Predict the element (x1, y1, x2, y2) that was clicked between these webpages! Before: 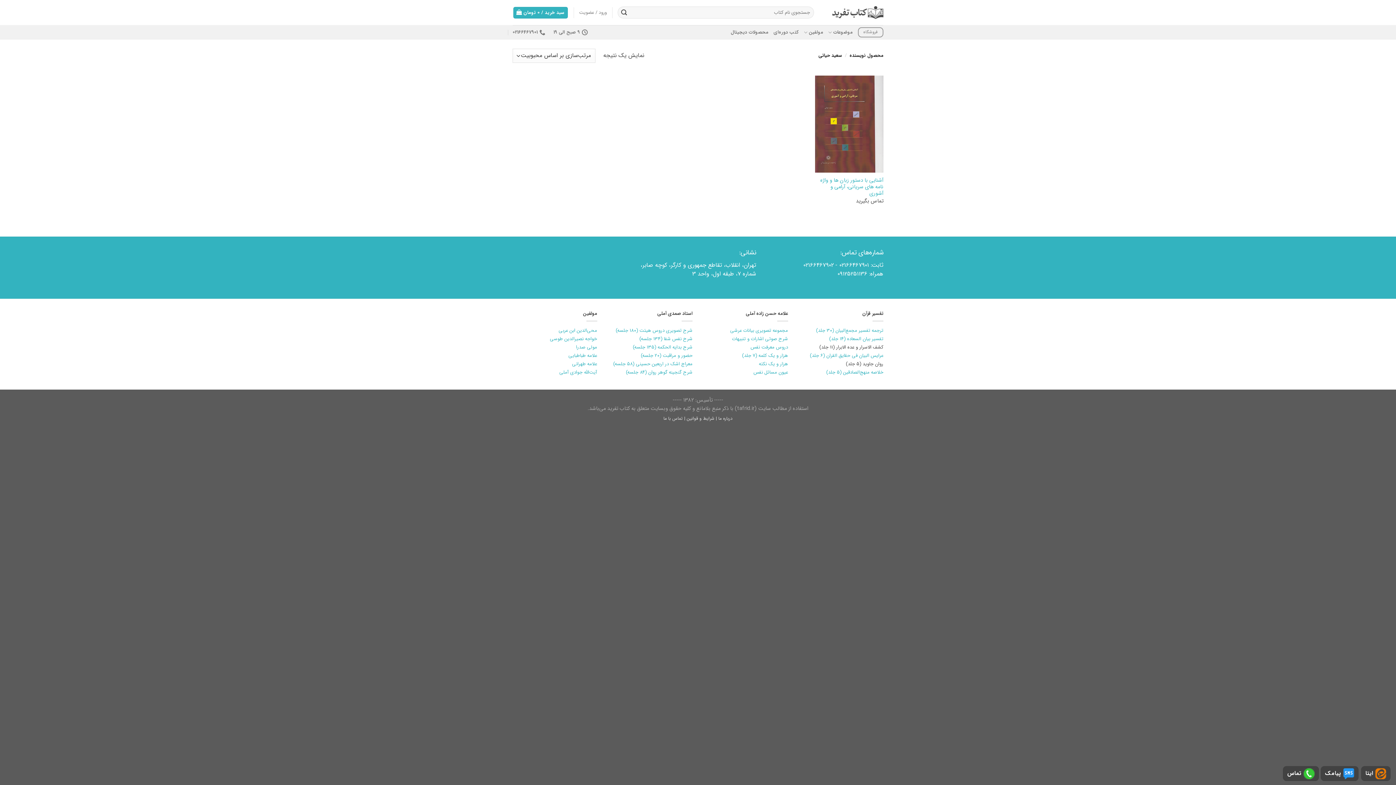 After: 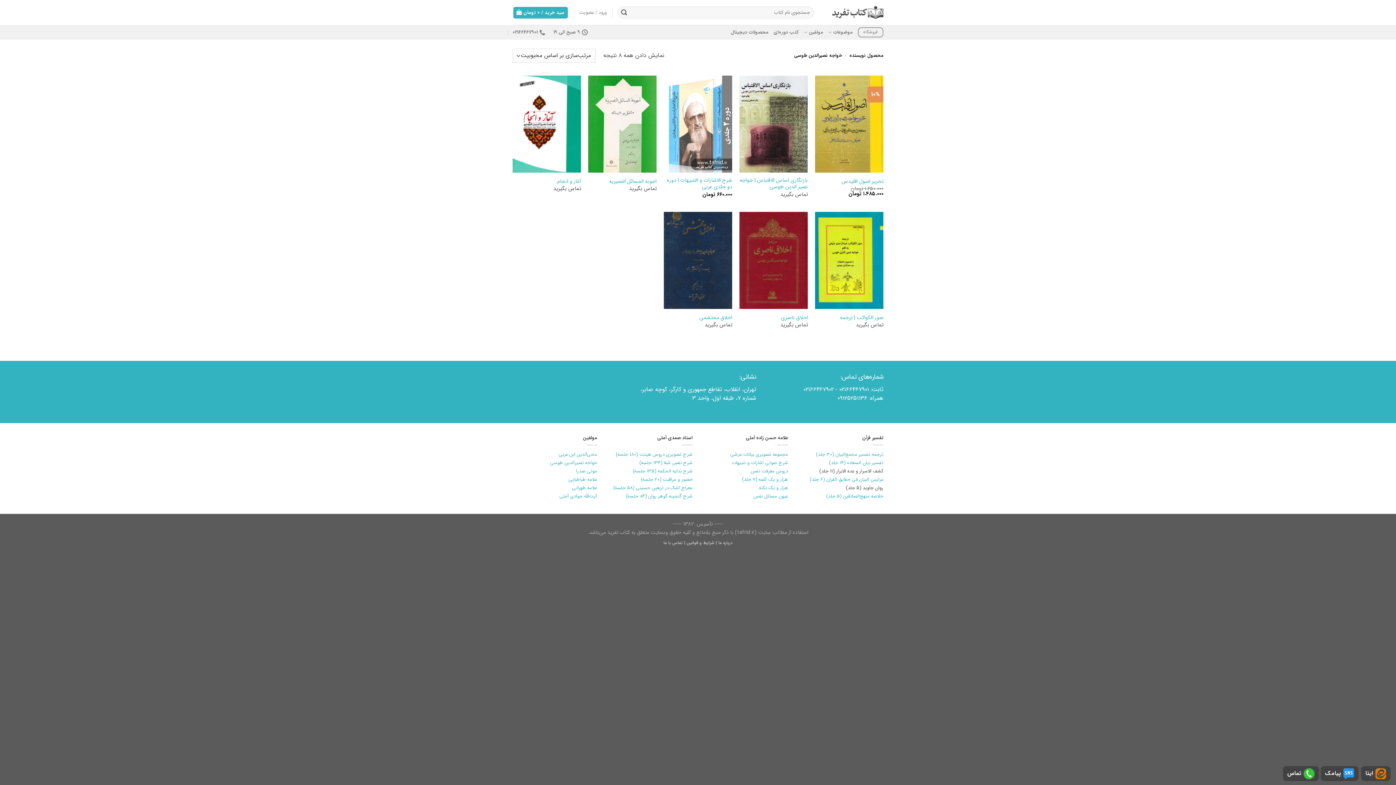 Action: label: خواجه نصیرالدین طوسی
 bbox: (550, 335, 597, 342)